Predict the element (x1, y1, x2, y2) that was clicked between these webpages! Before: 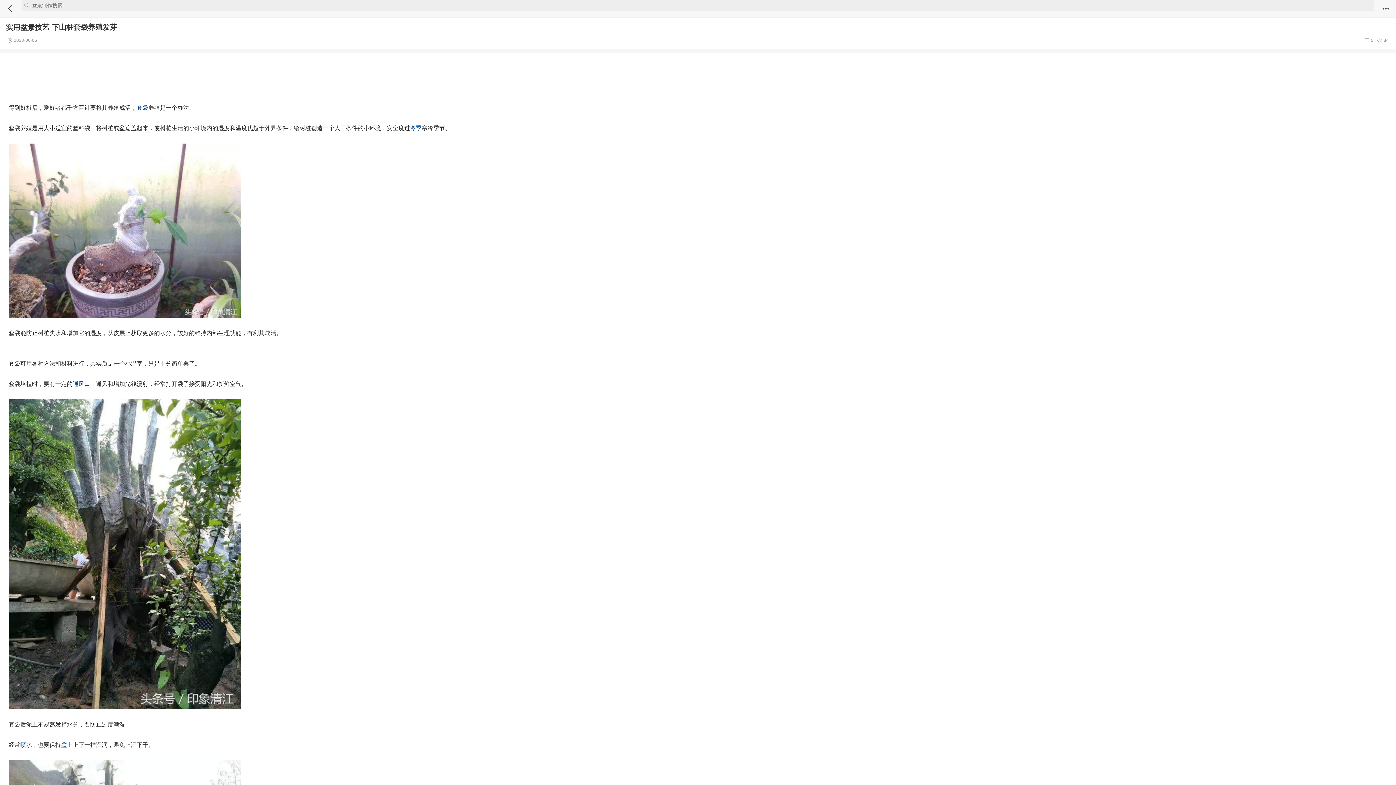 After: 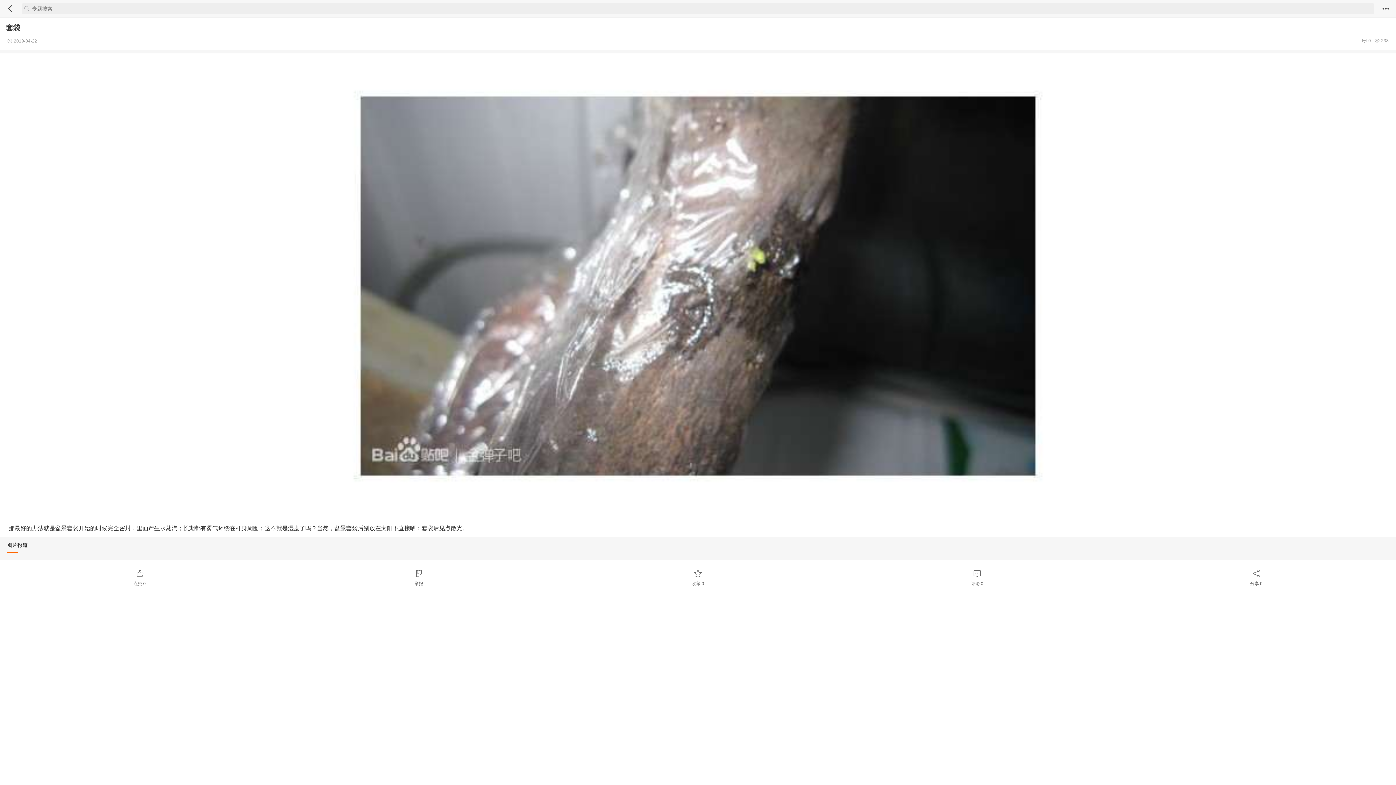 Action: bbox: (136, 104, 148, 110) label: 套袋